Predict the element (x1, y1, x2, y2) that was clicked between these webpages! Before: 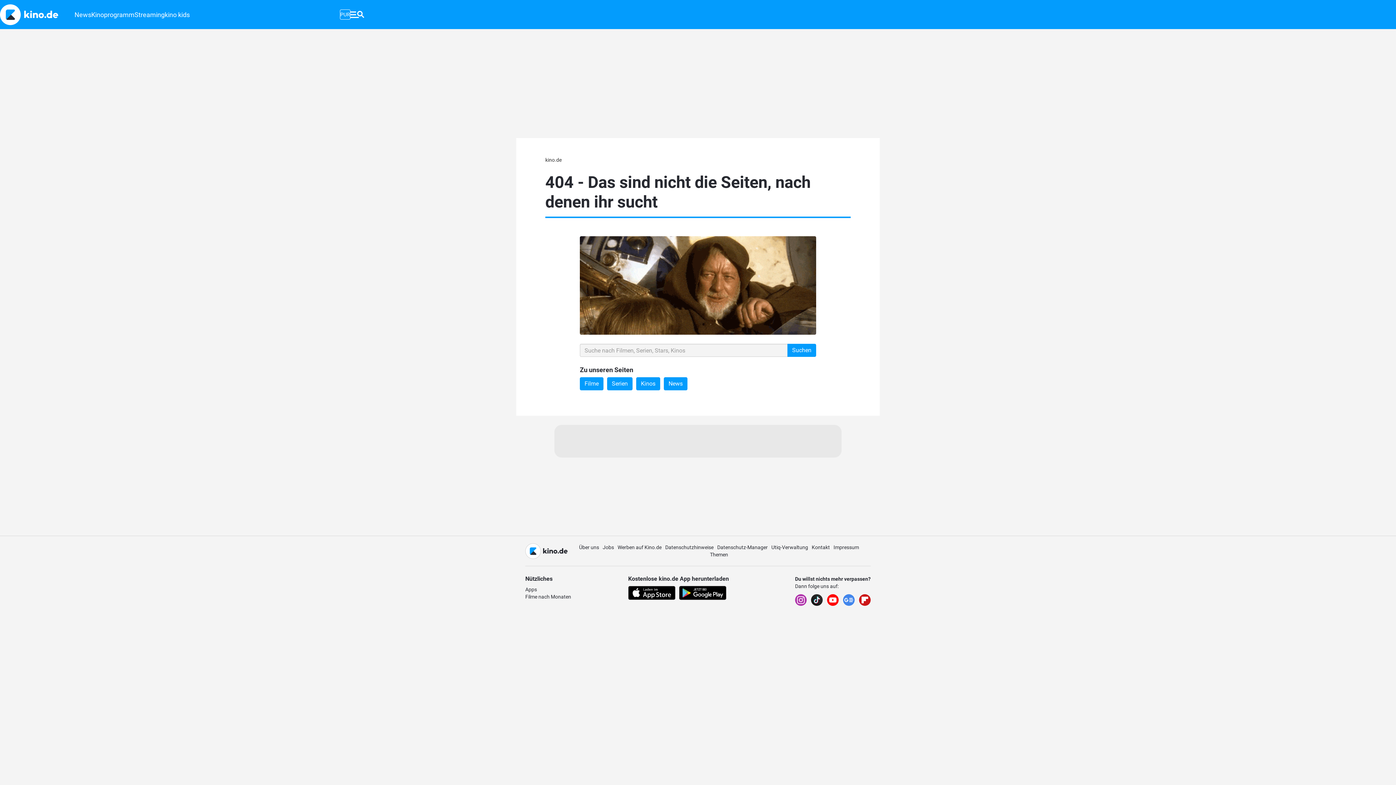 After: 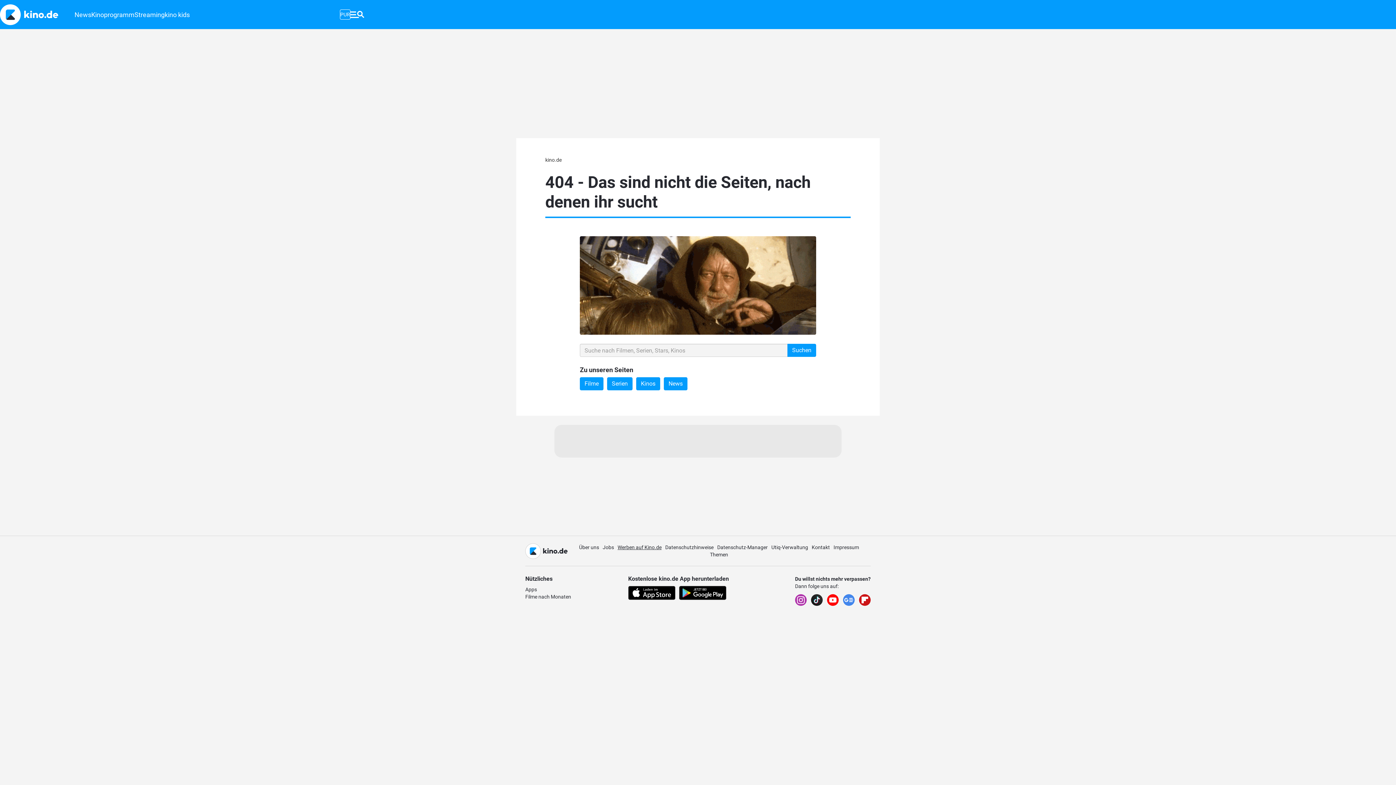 Action: label: Werben auf Kino.de bbox: (617, 544, 661, 550)